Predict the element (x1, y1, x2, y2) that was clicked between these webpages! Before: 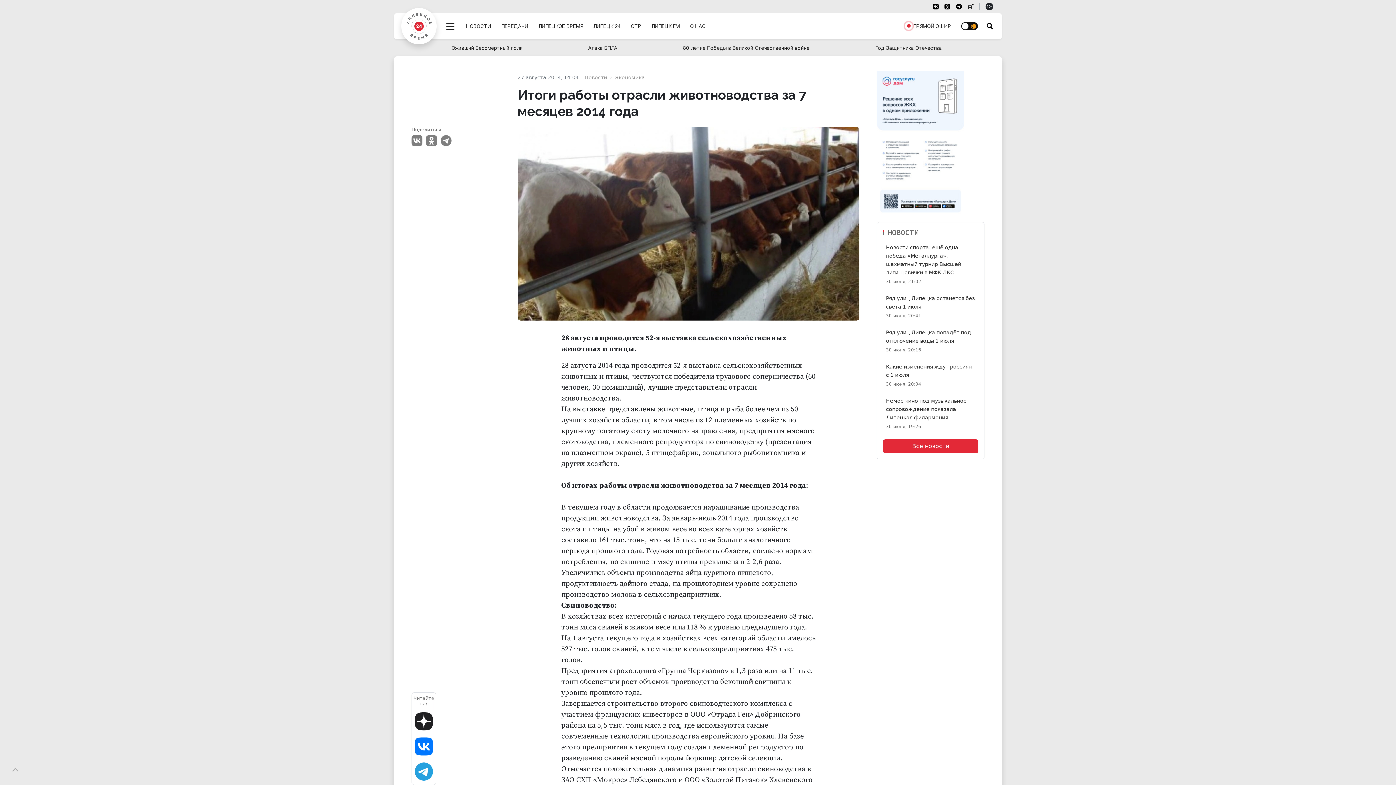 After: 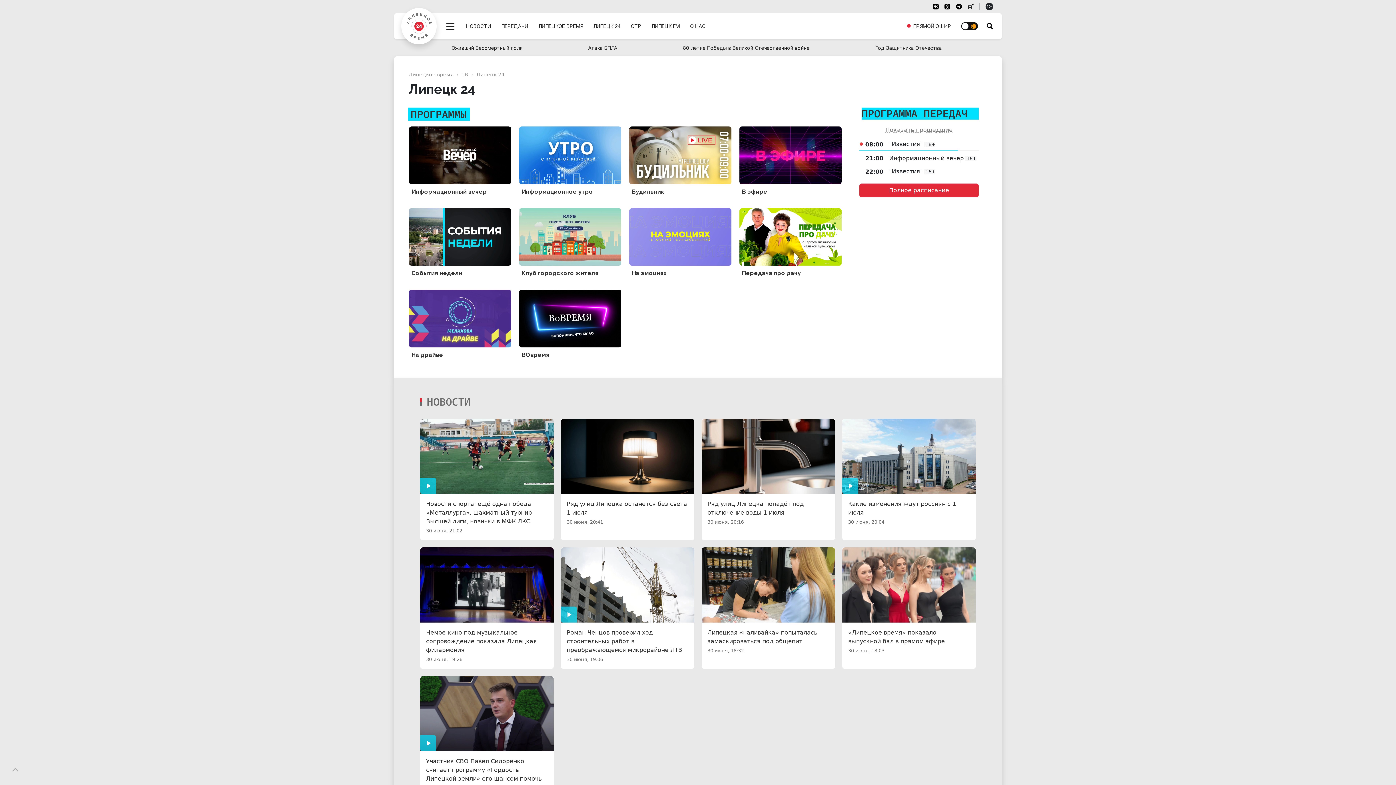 Action: label: ЛИПЕЦК 24 bbox: (593, 22, 620, 30)